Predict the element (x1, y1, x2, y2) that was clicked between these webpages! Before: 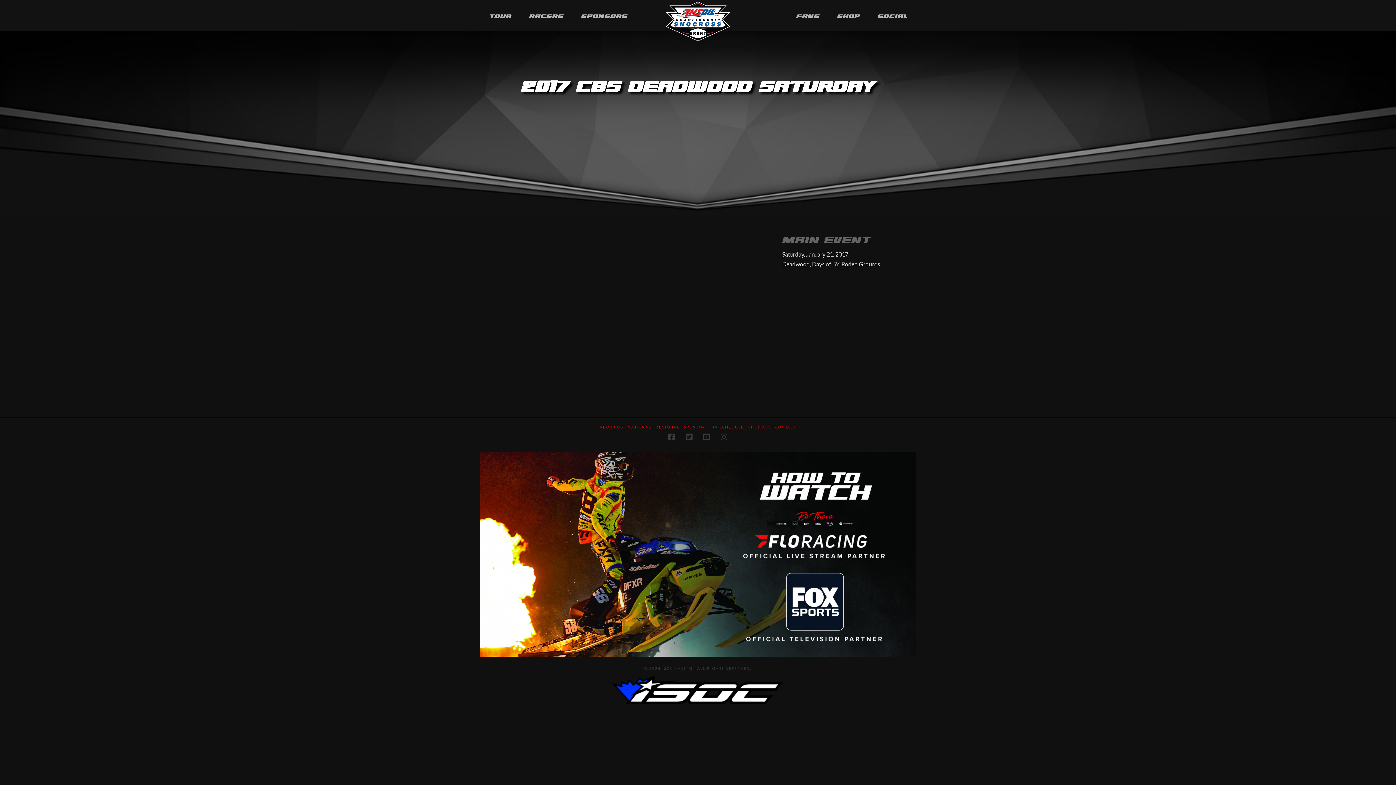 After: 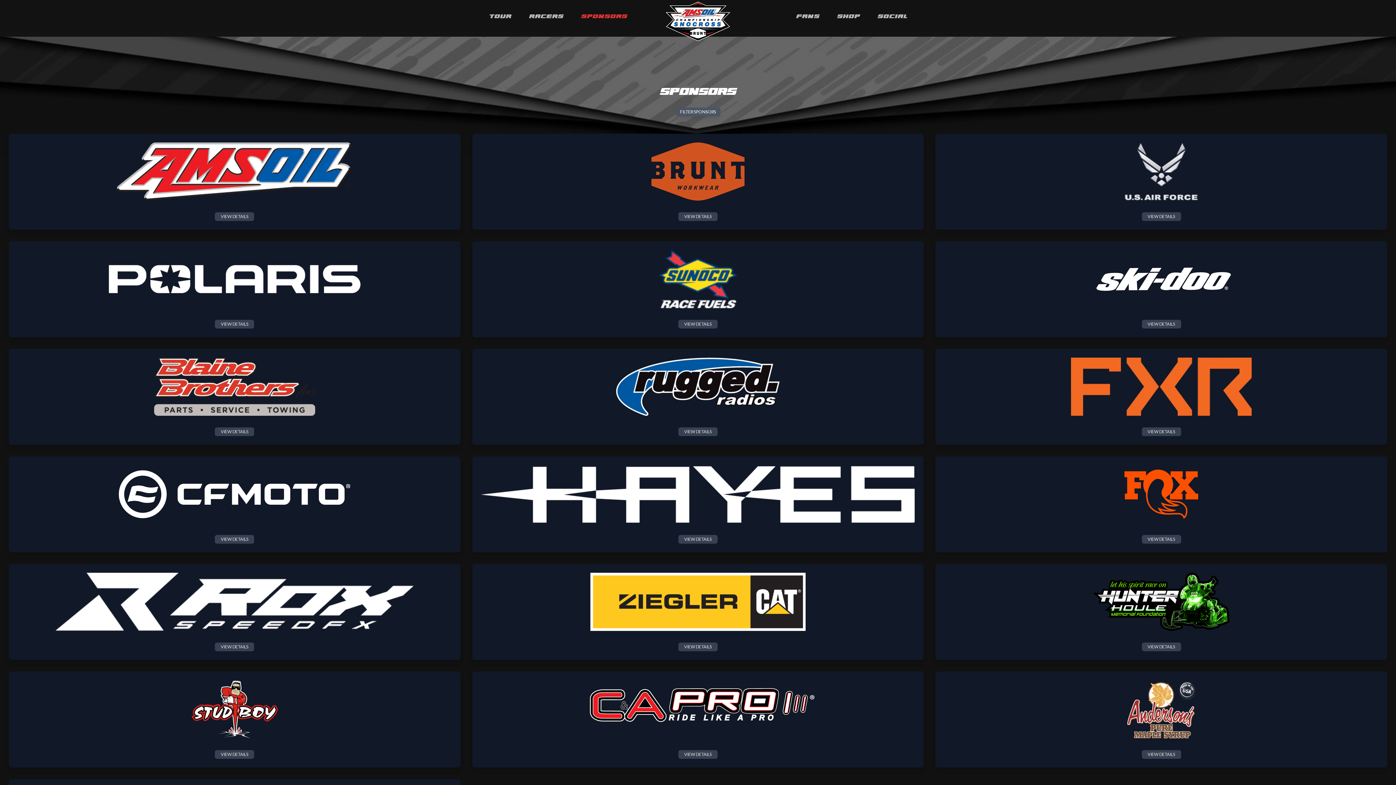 Action: bbox: (684, 425, 708, 429) label: SPONSORS